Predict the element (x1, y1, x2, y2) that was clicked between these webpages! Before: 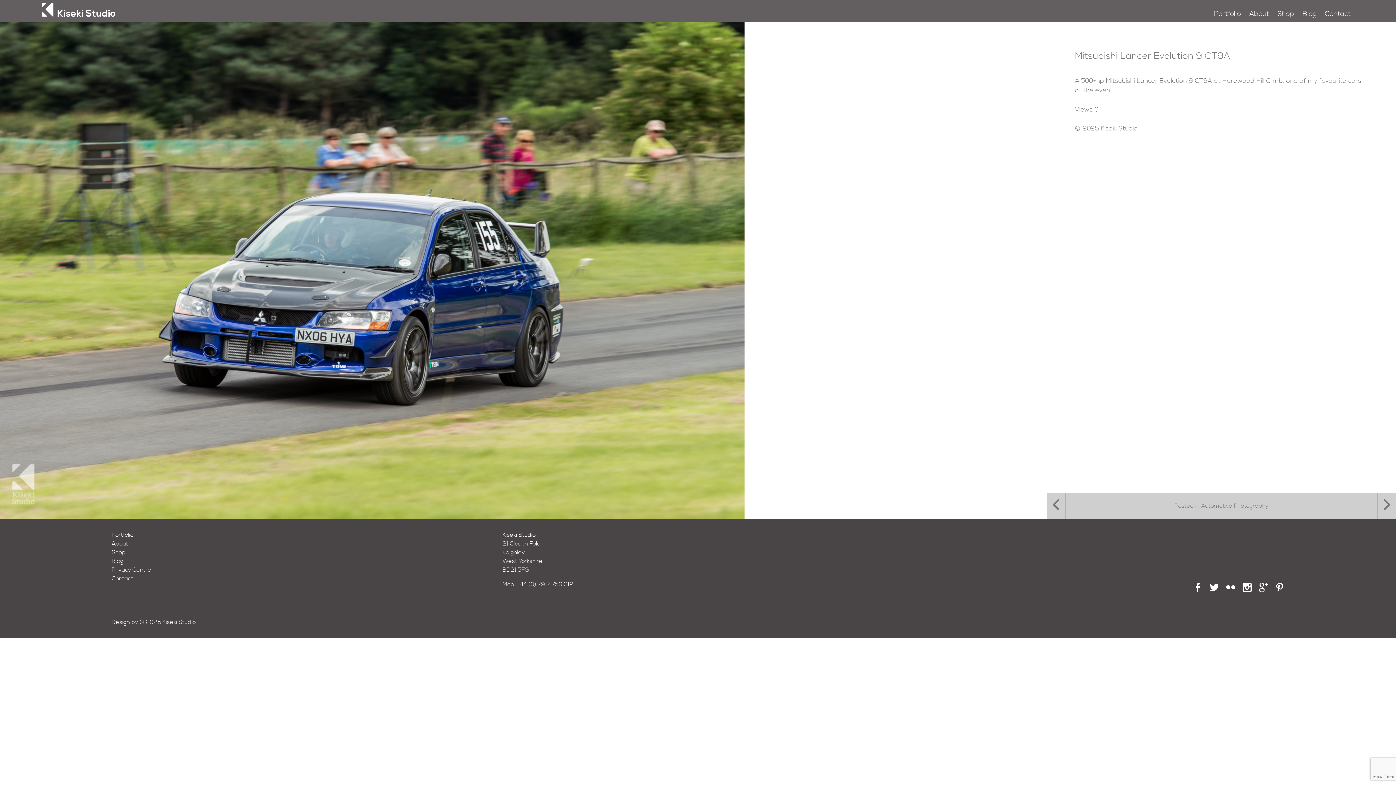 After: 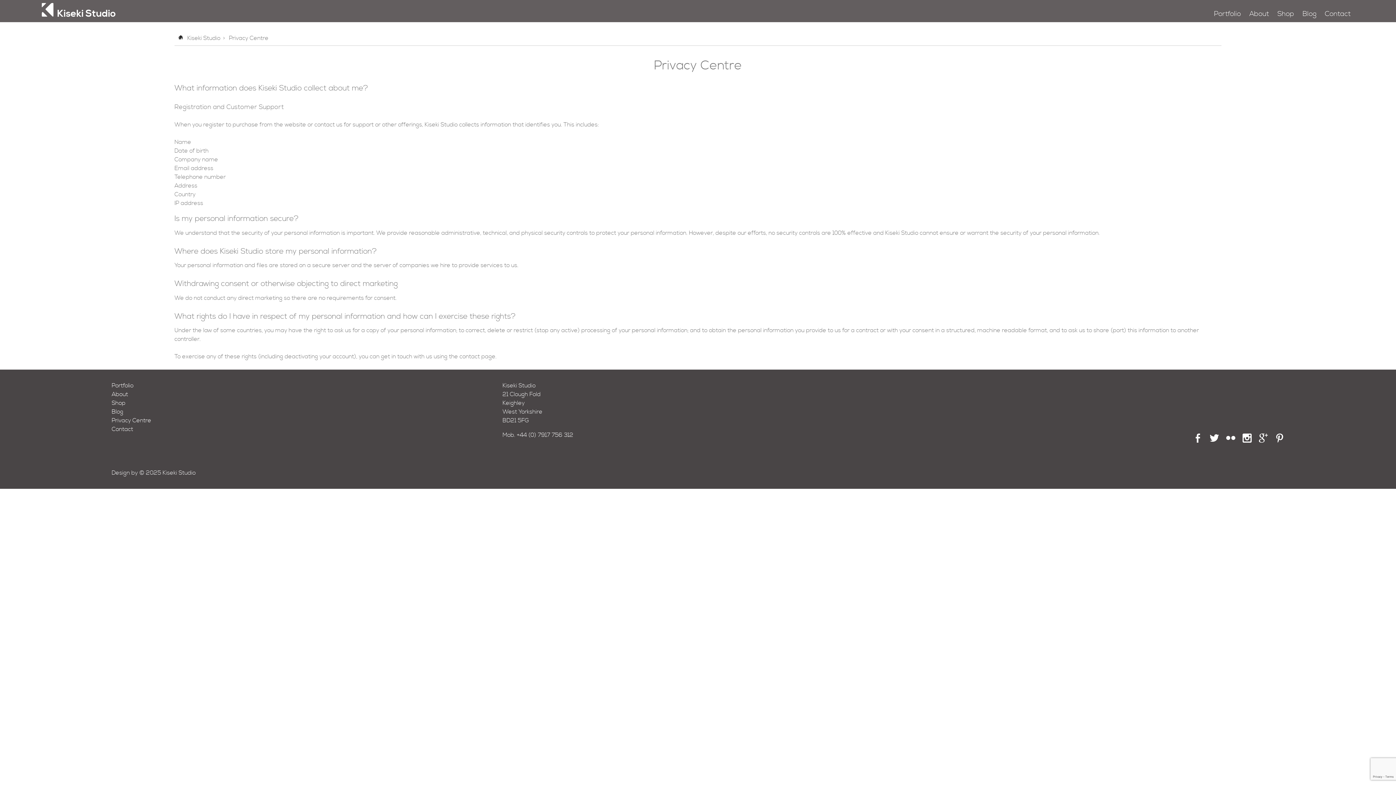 Action: bbox: (111, 566, 151, 573) label: Privacy Centre